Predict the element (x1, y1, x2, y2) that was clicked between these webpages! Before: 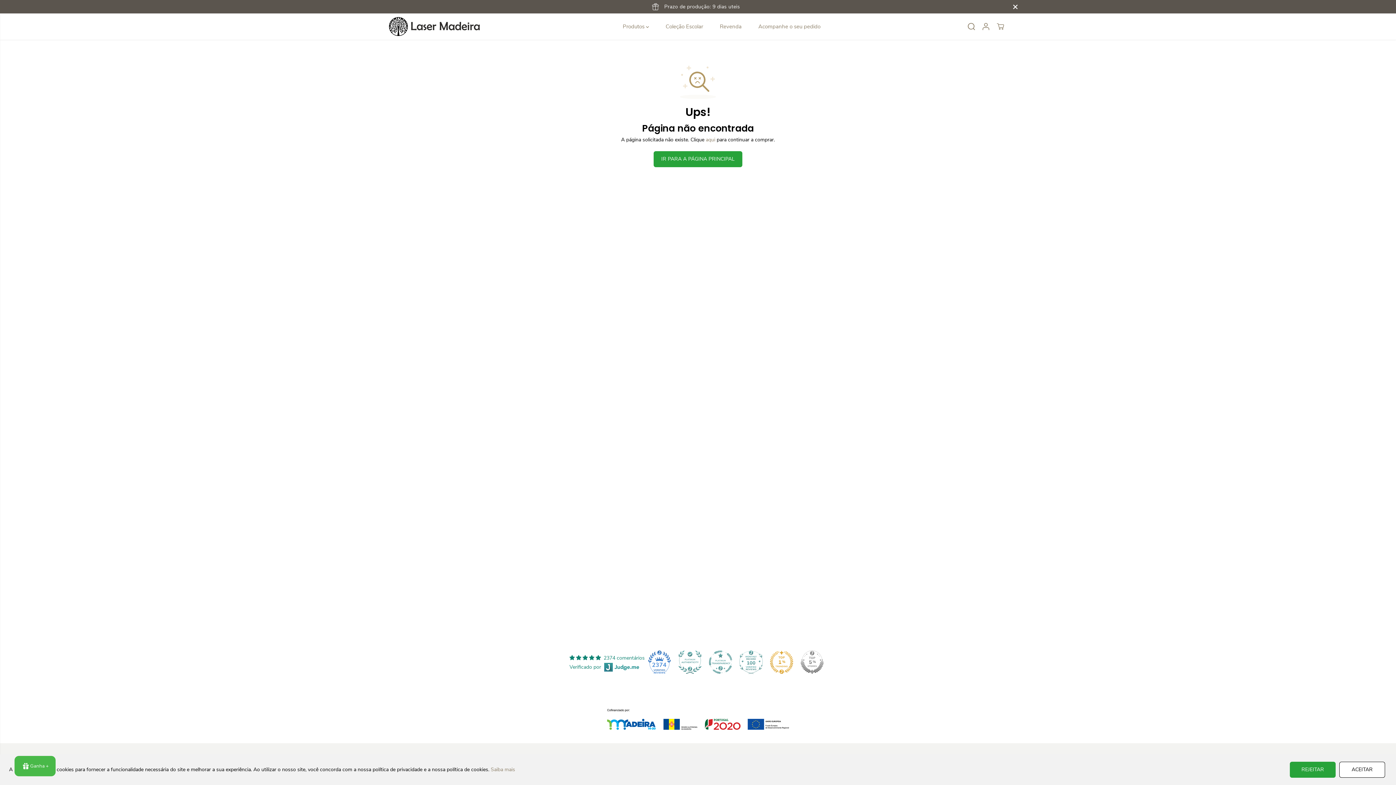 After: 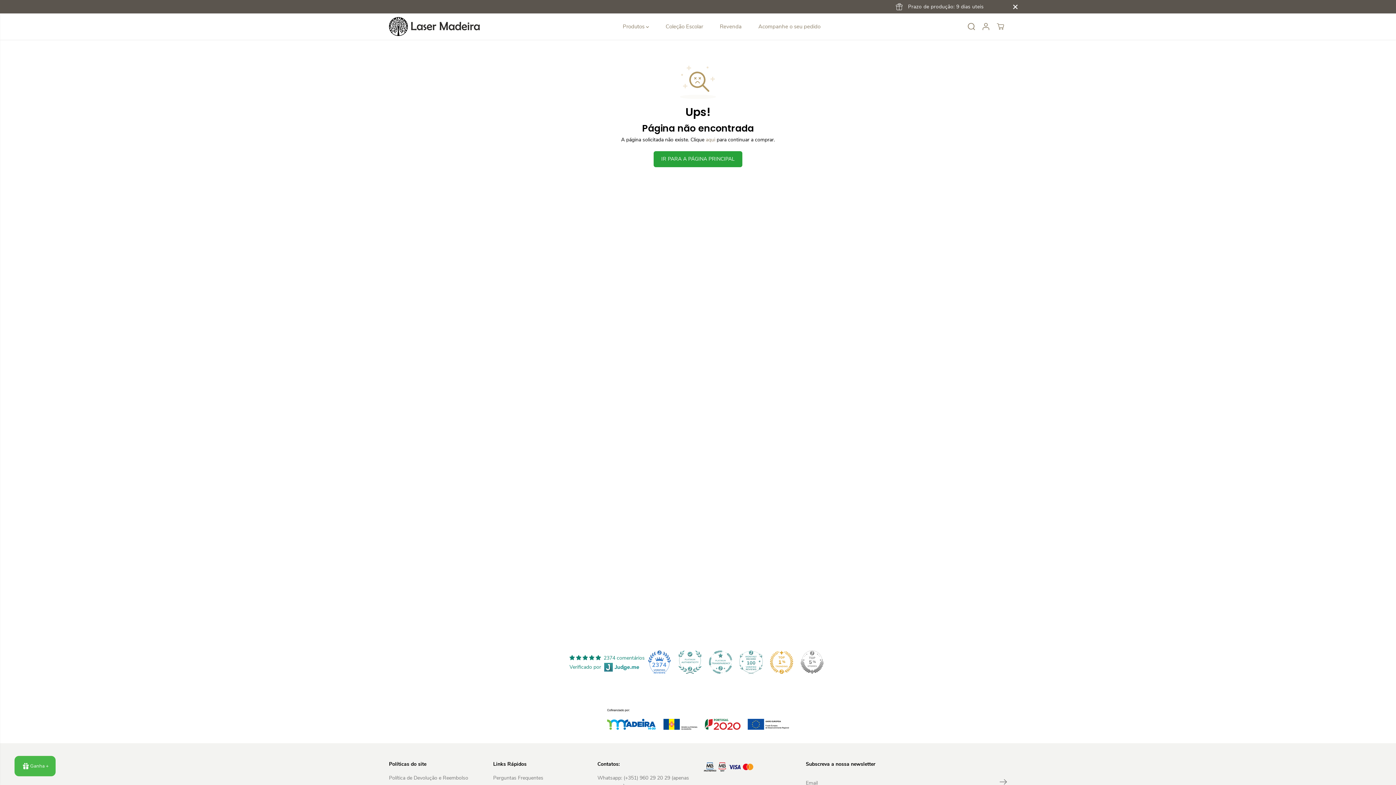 Action: bbox: (1339, 762, 1385, 778) label: ACEITAR